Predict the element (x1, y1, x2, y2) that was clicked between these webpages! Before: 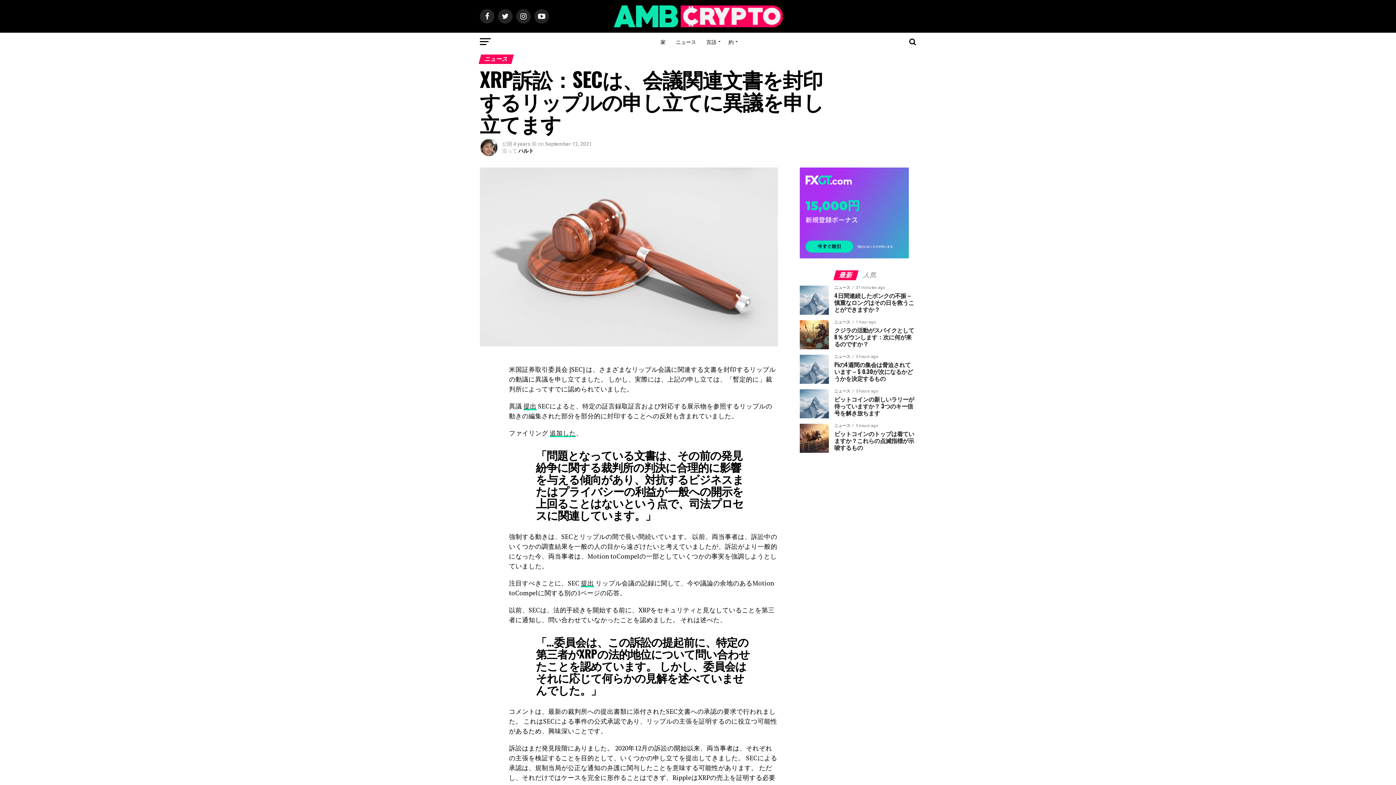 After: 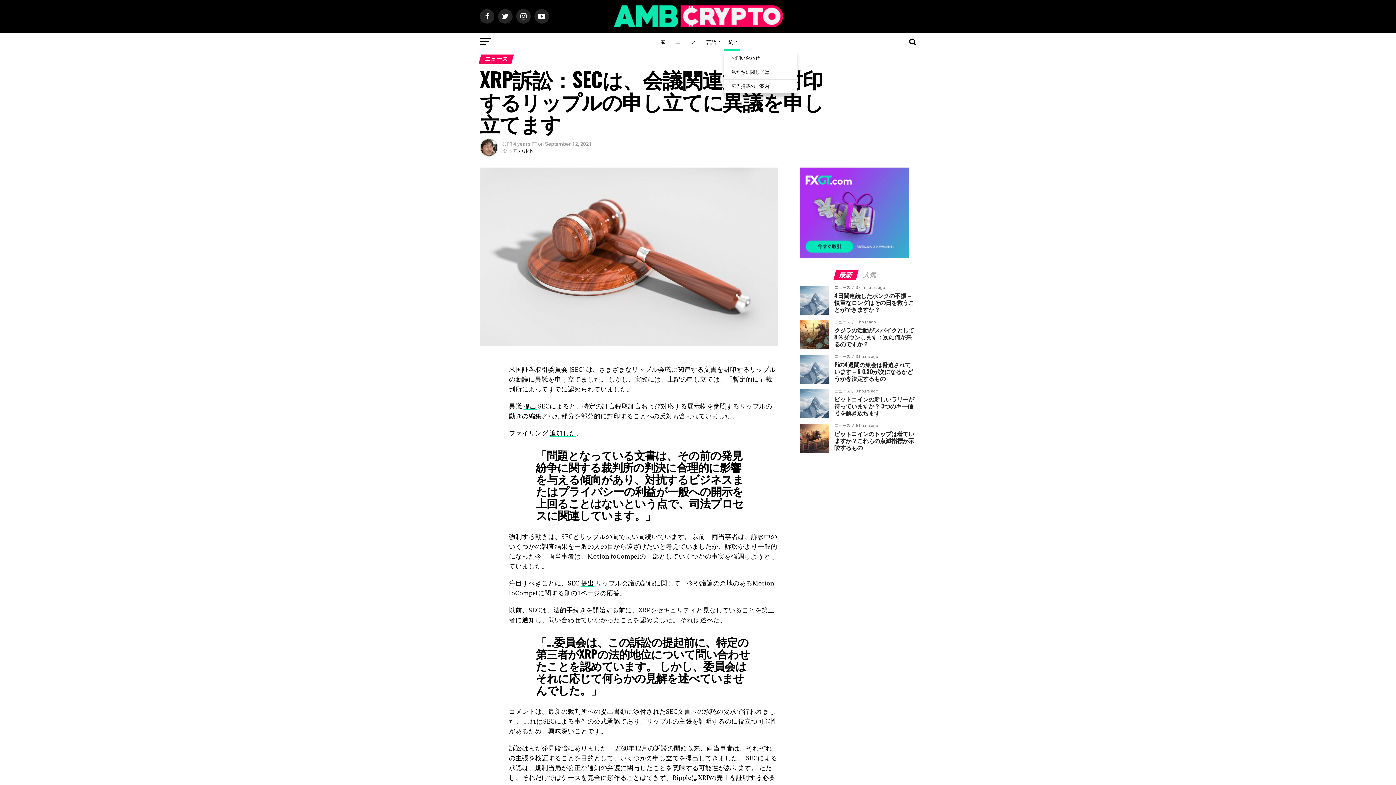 Action: bbox: (724, 32, 740, 50) label: 約